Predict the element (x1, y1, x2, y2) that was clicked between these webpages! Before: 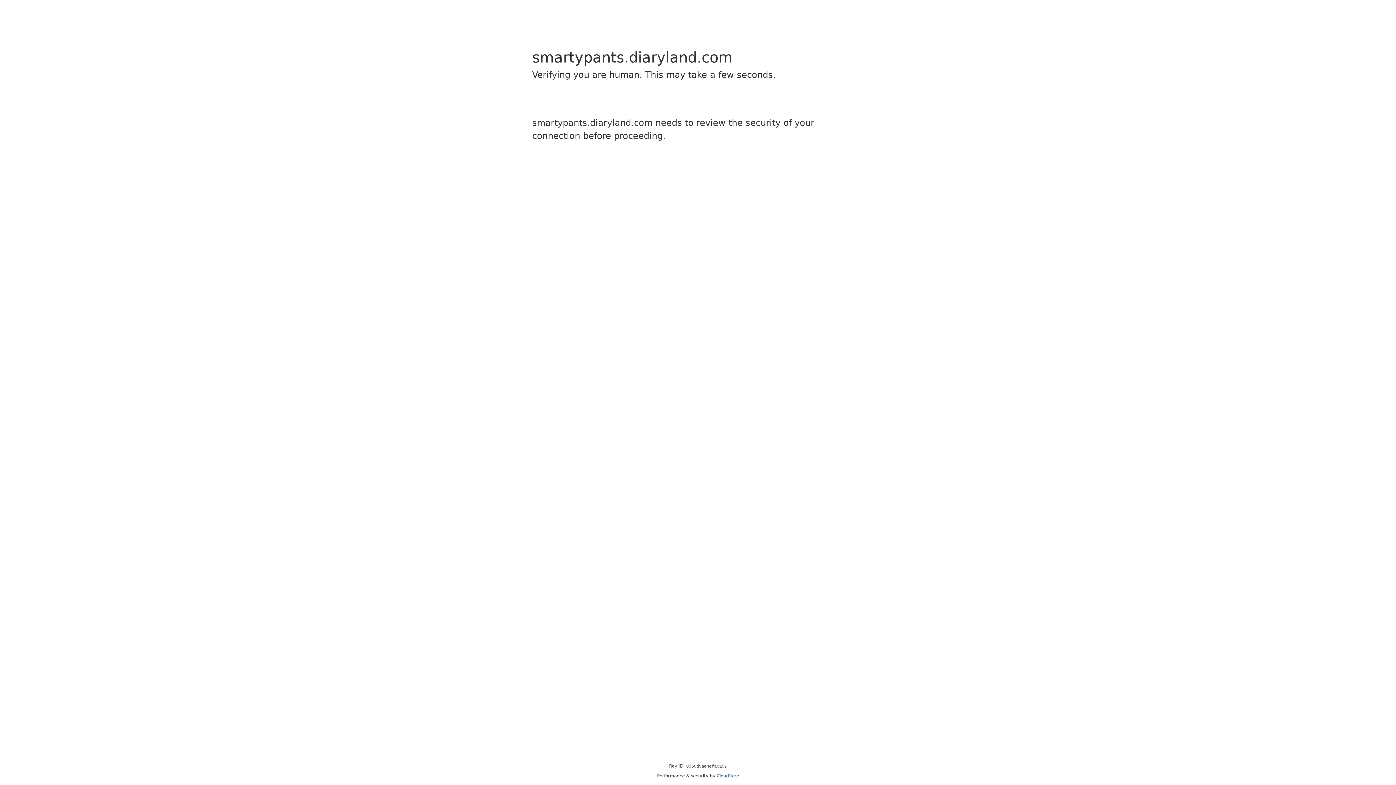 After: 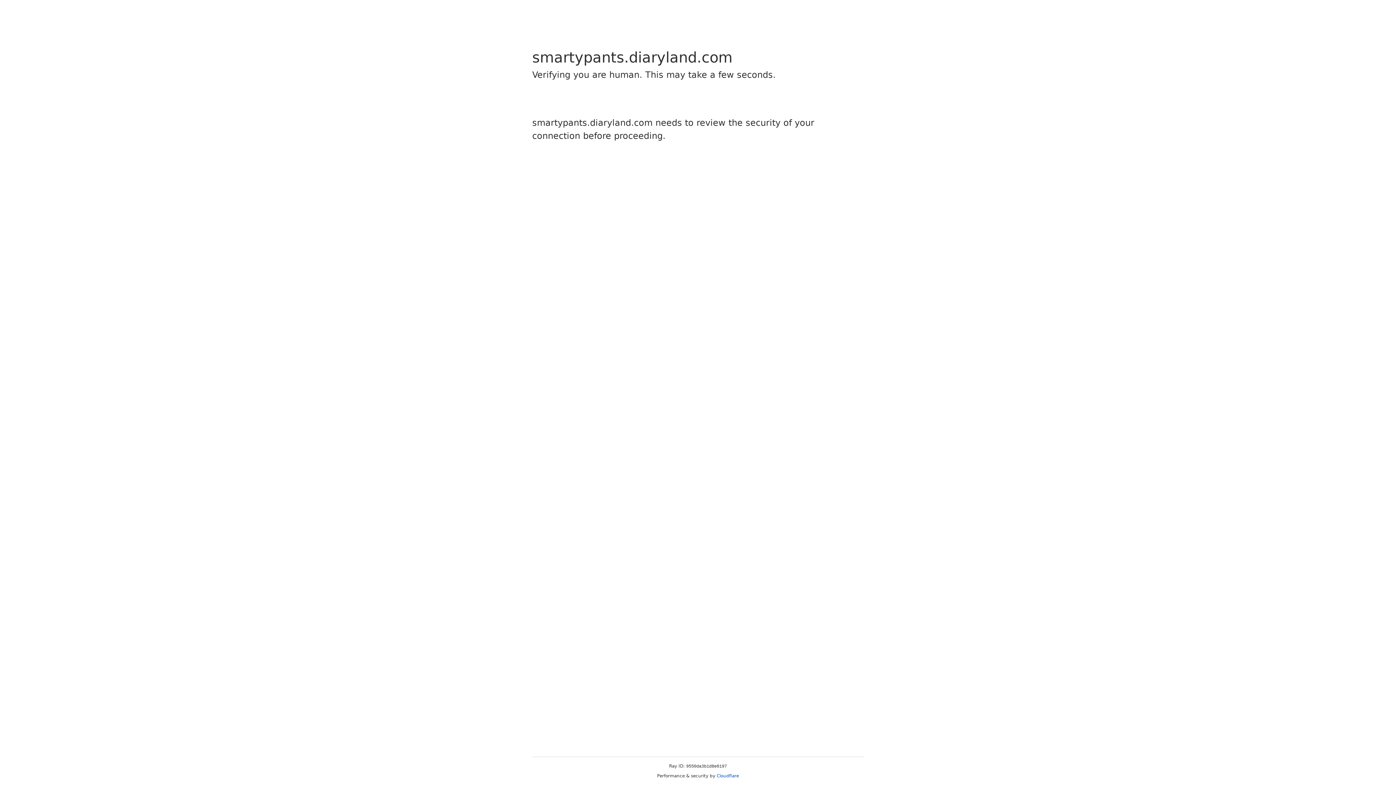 Action: bbox: (716, 773, 739, 778) label: Cloudflare